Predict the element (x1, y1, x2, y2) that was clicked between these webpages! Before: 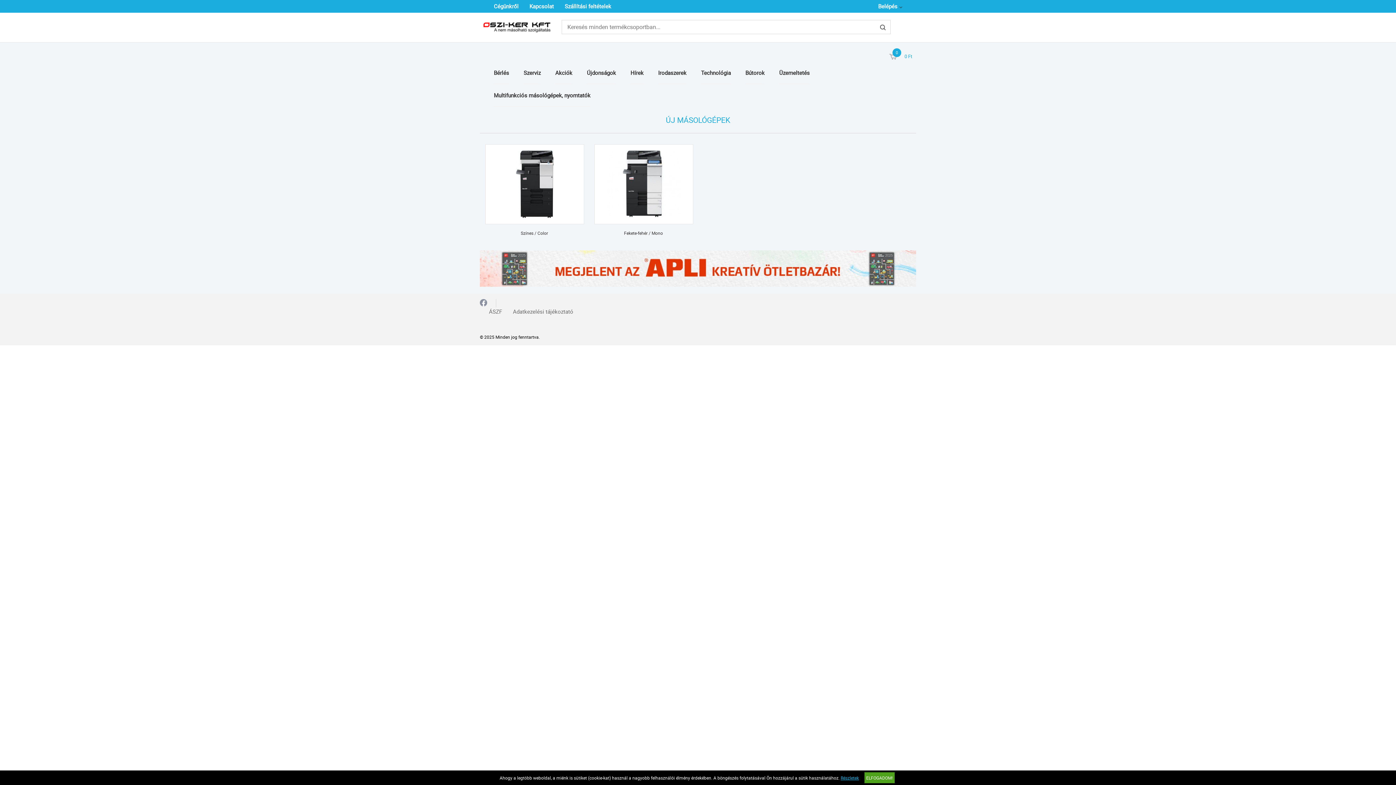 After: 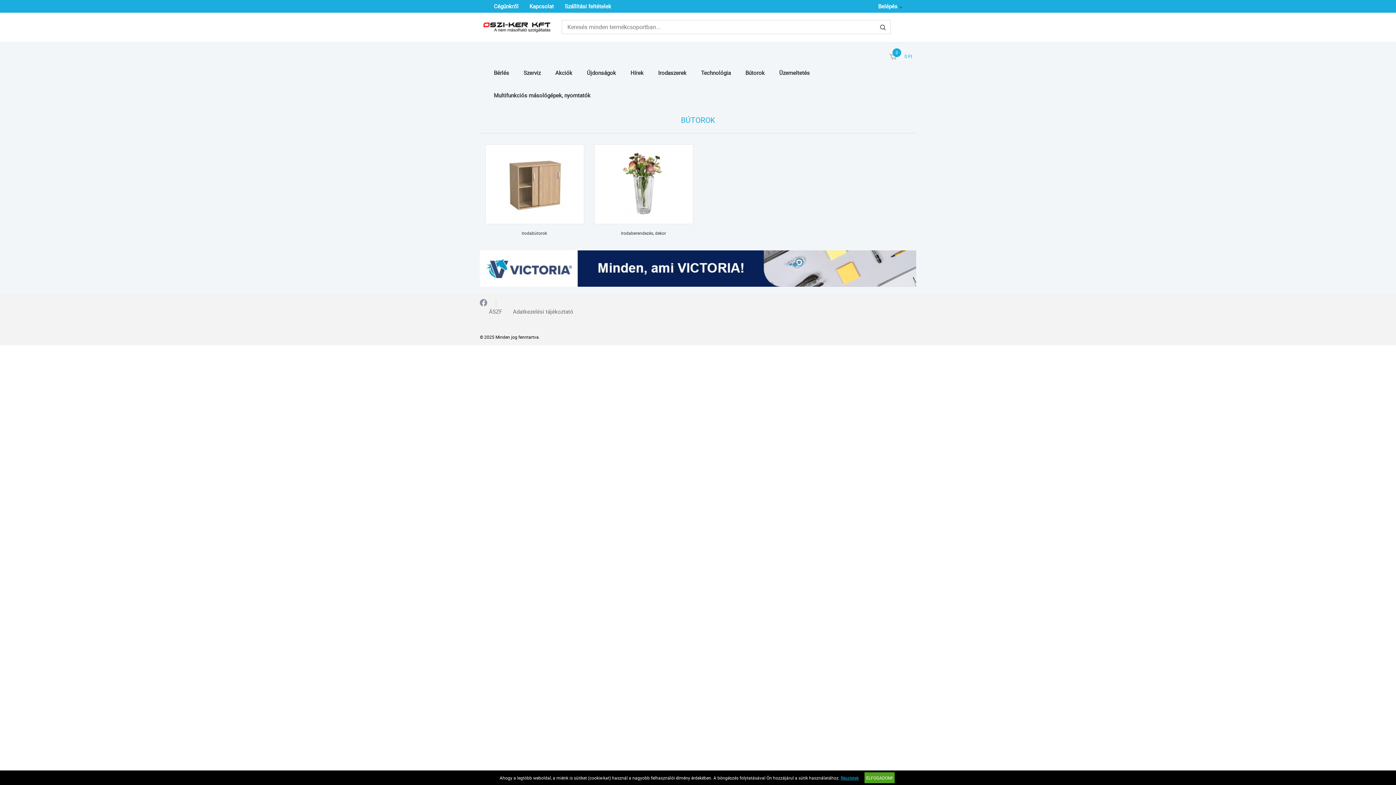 Action: bbox: (745, 61, 764, 84) label: Bútorok